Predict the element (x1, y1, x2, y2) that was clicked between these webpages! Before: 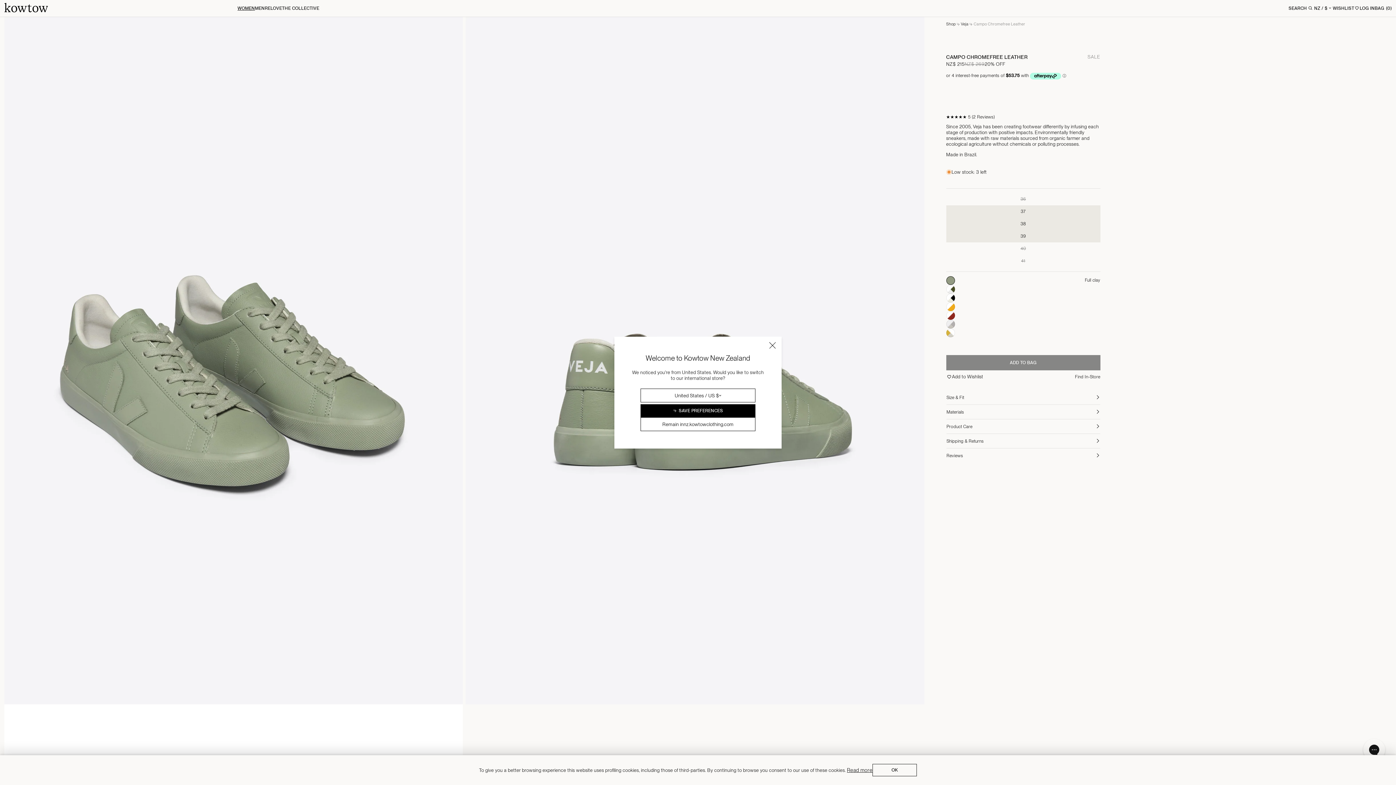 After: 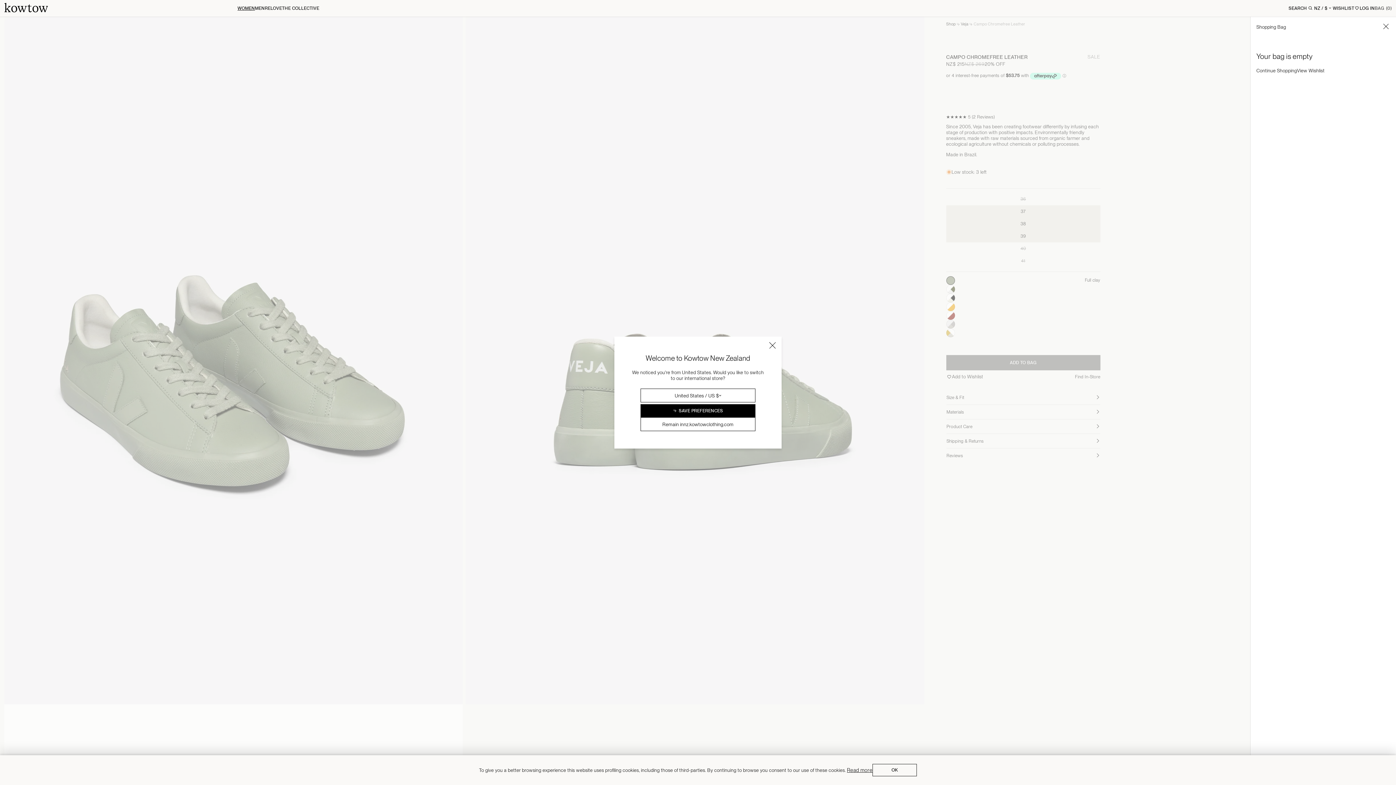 Action: bbox: (1375, 0, 1391, 16) label: BAG
(0)
0 ITEMS